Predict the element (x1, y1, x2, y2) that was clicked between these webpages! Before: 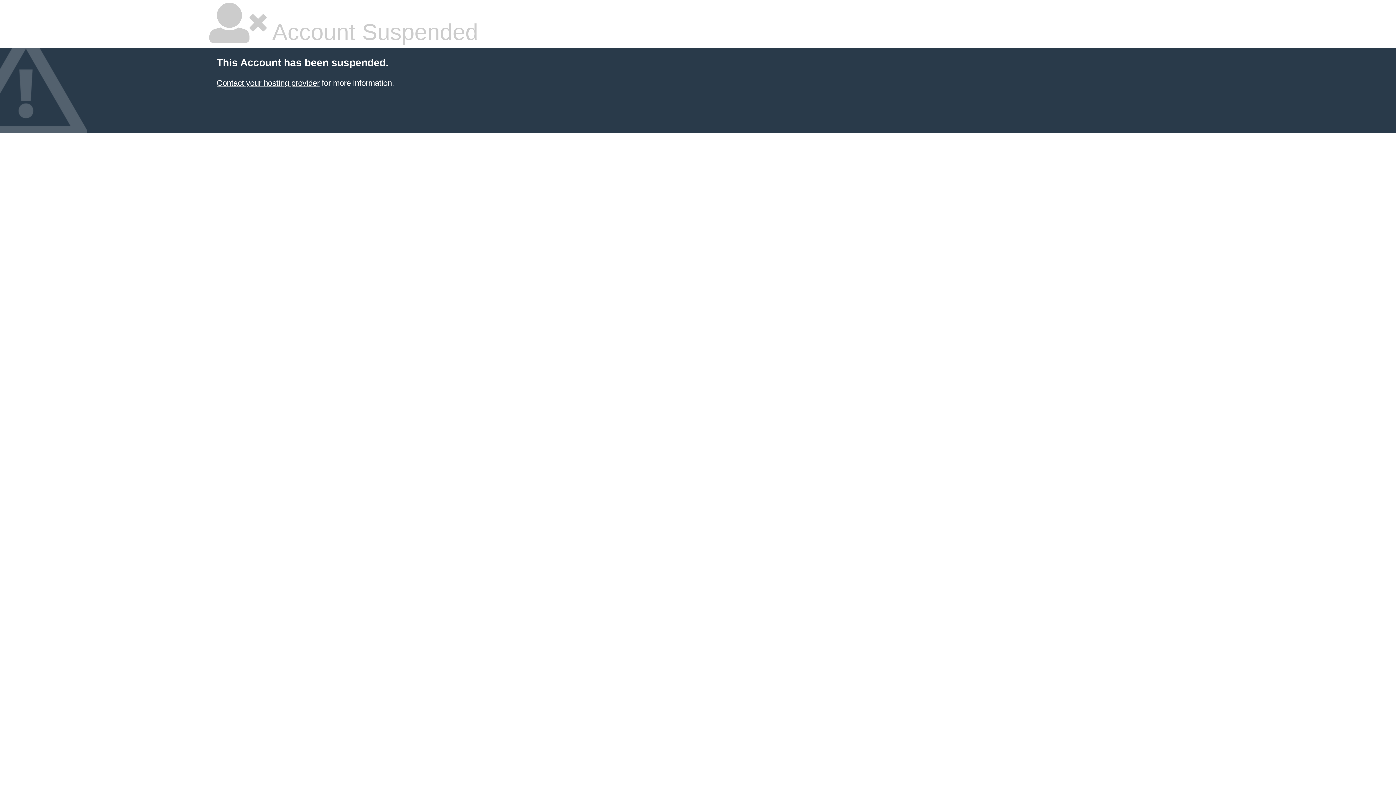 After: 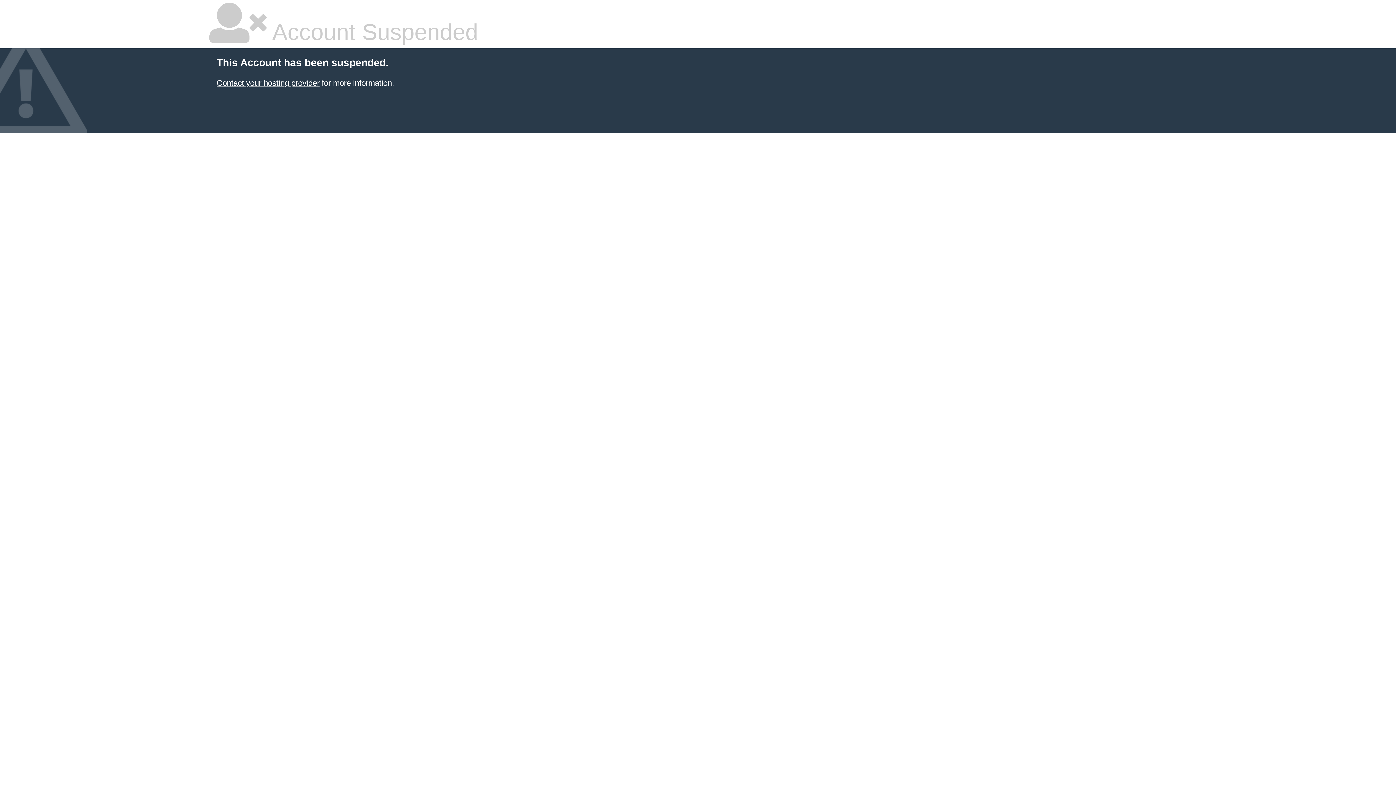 Action: label: Contact your hosting provider bbox: (216, 78, 319, 87)